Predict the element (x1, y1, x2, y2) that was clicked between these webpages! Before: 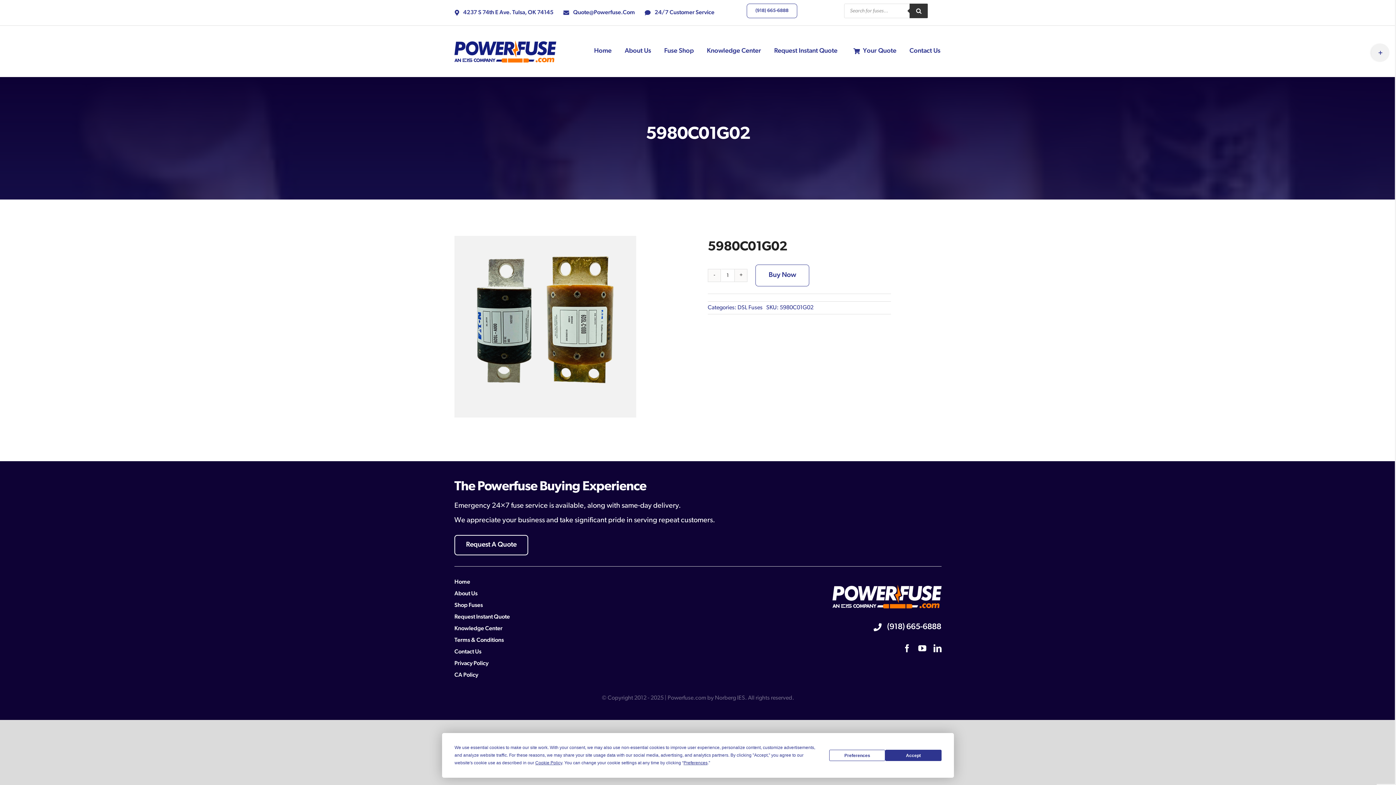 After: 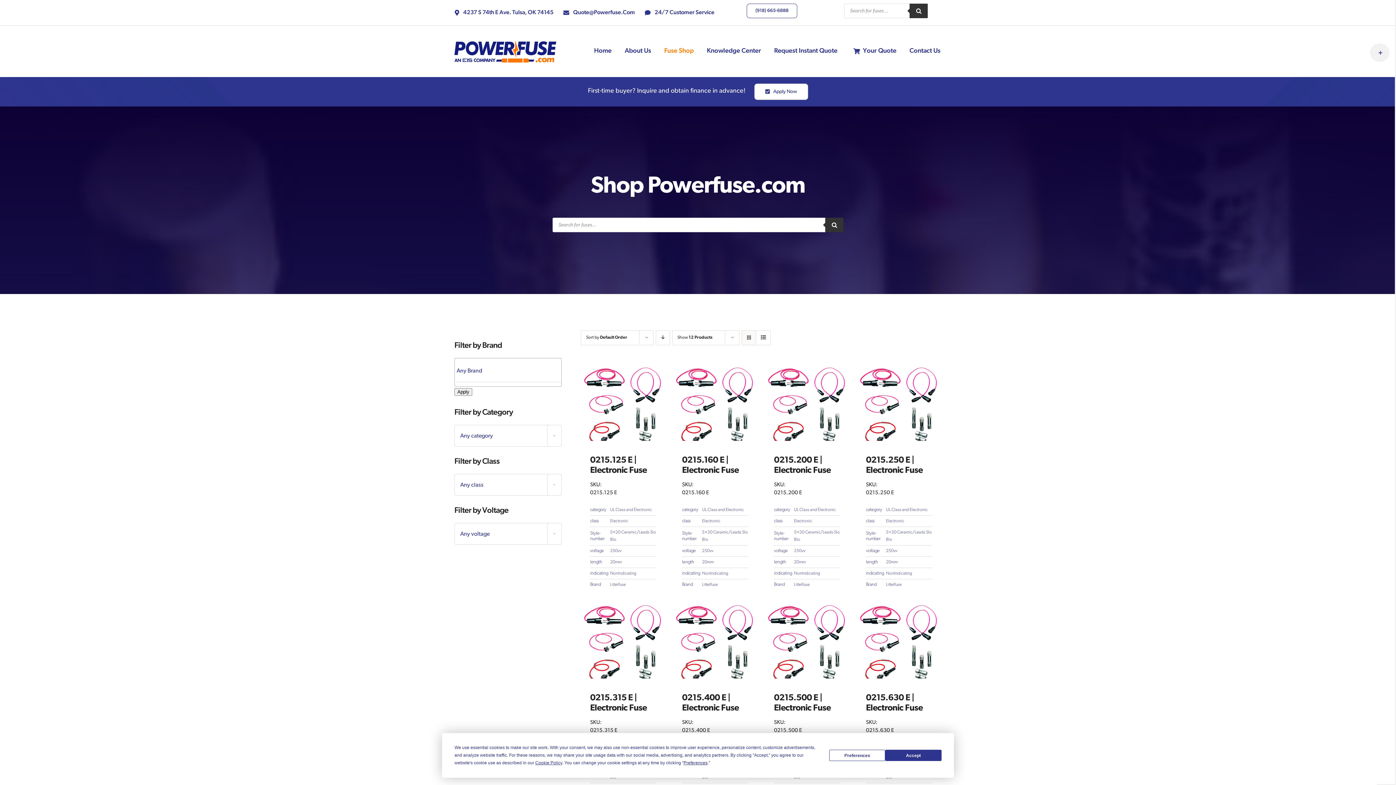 Action: bbox: (454, 600, 772, 610) label: Shop Fuses